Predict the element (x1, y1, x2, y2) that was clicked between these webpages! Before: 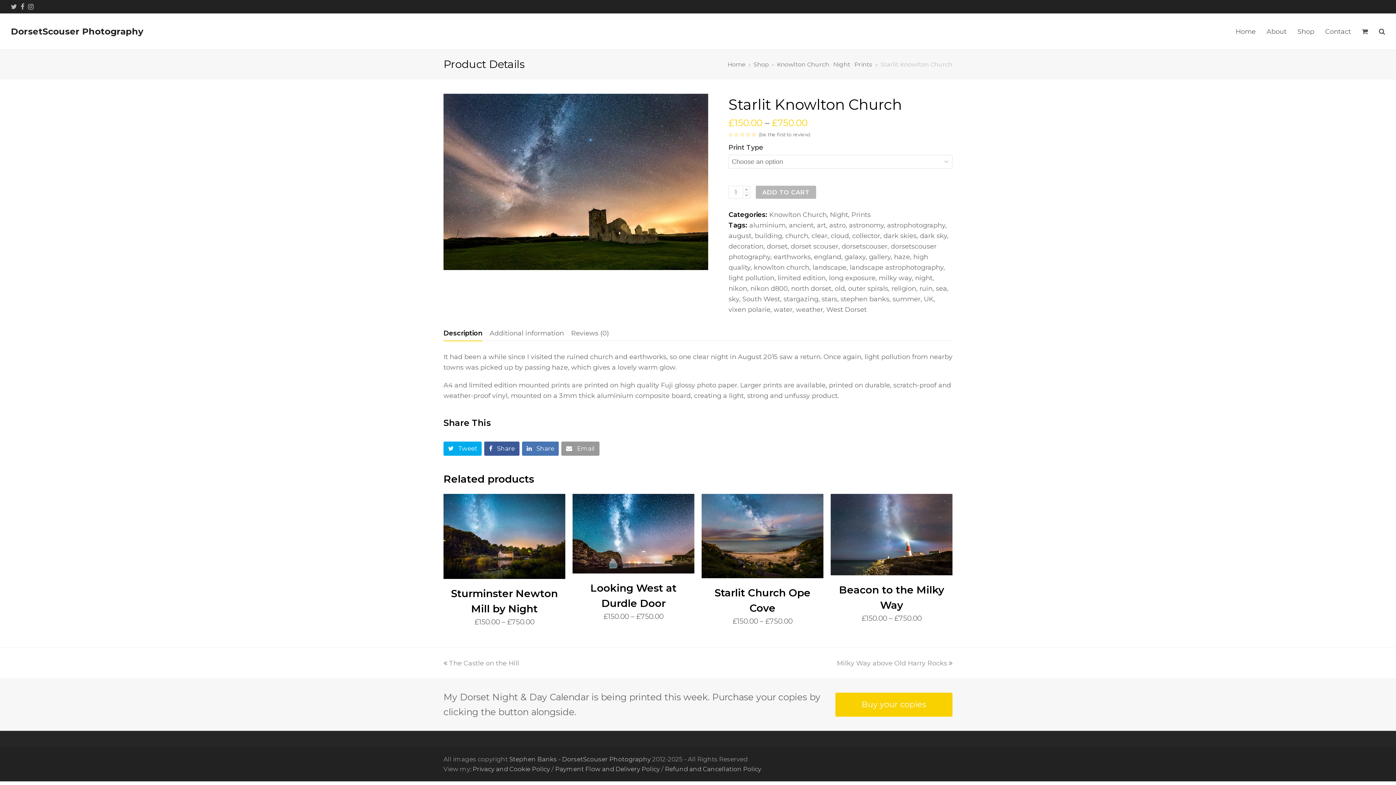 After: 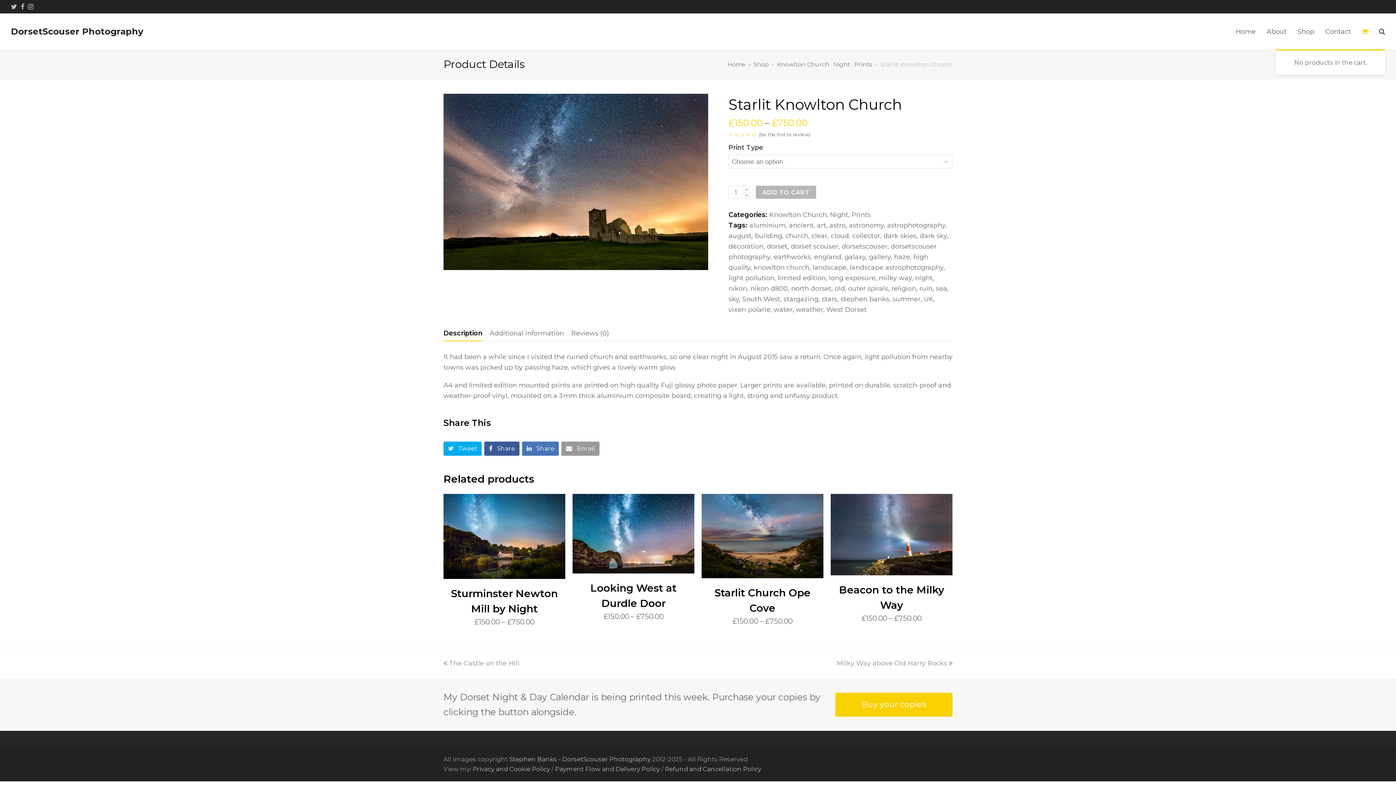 Action: bbox: (1356, 22, 1373, 40)